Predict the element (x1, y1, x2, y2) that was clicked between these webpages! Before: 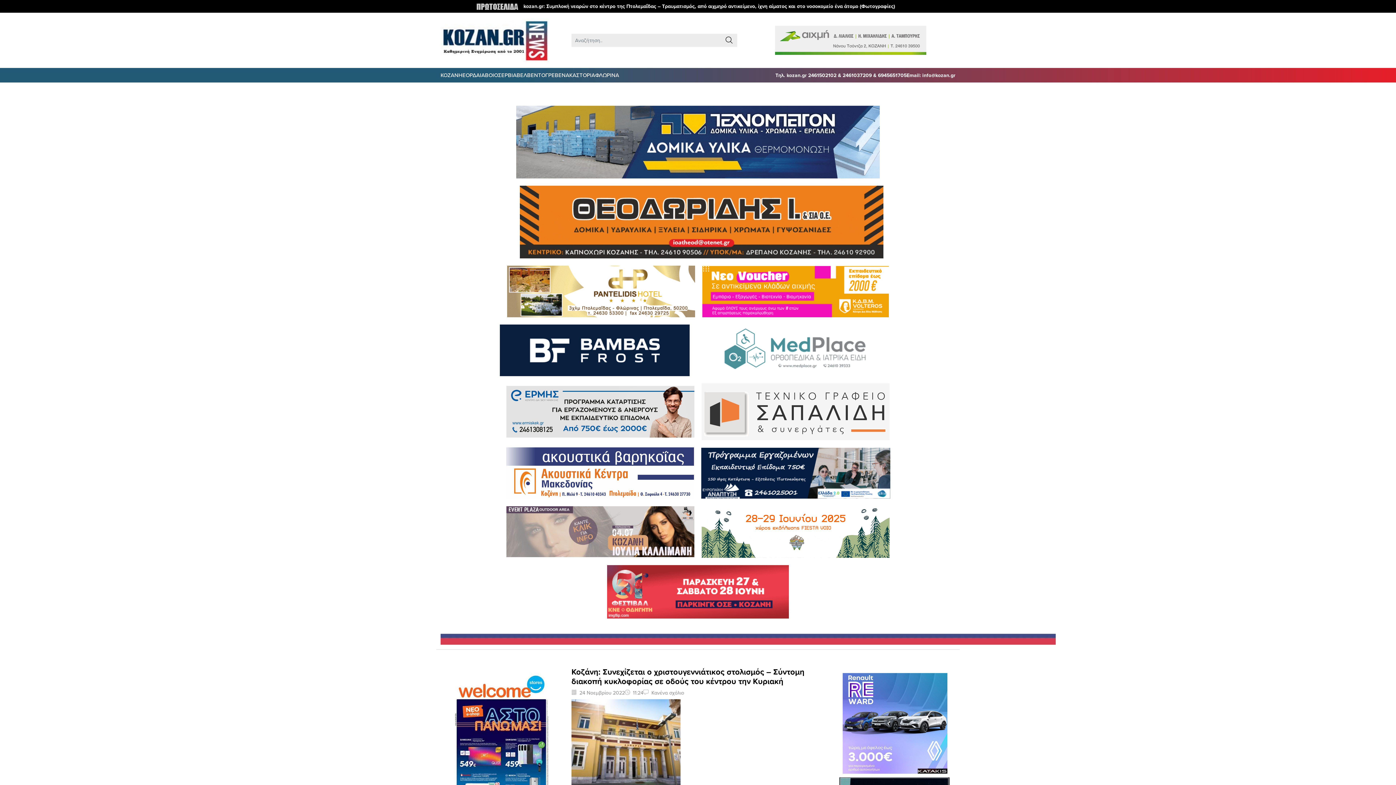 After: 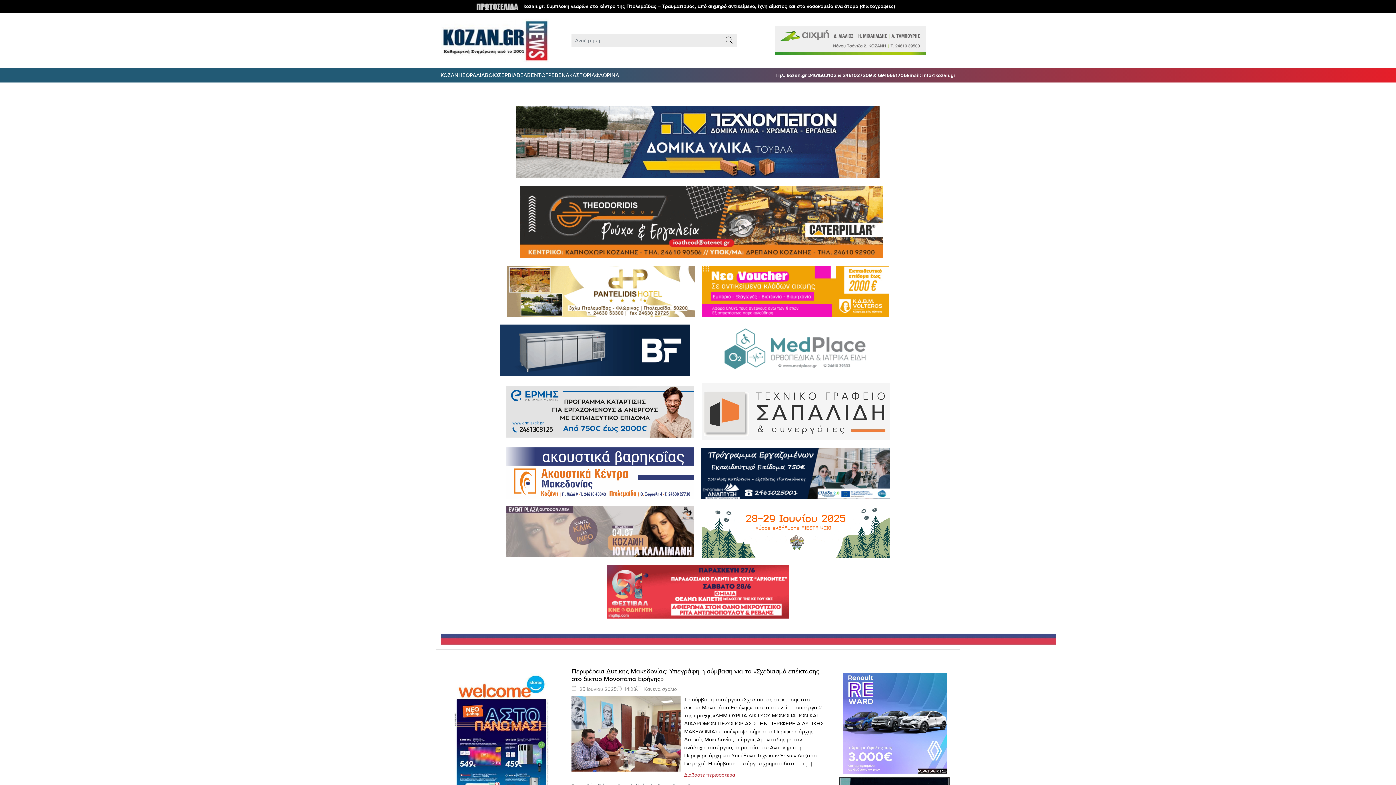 Action: label: ΒΟΙΟ bbox: (485, 71, 498, 78)